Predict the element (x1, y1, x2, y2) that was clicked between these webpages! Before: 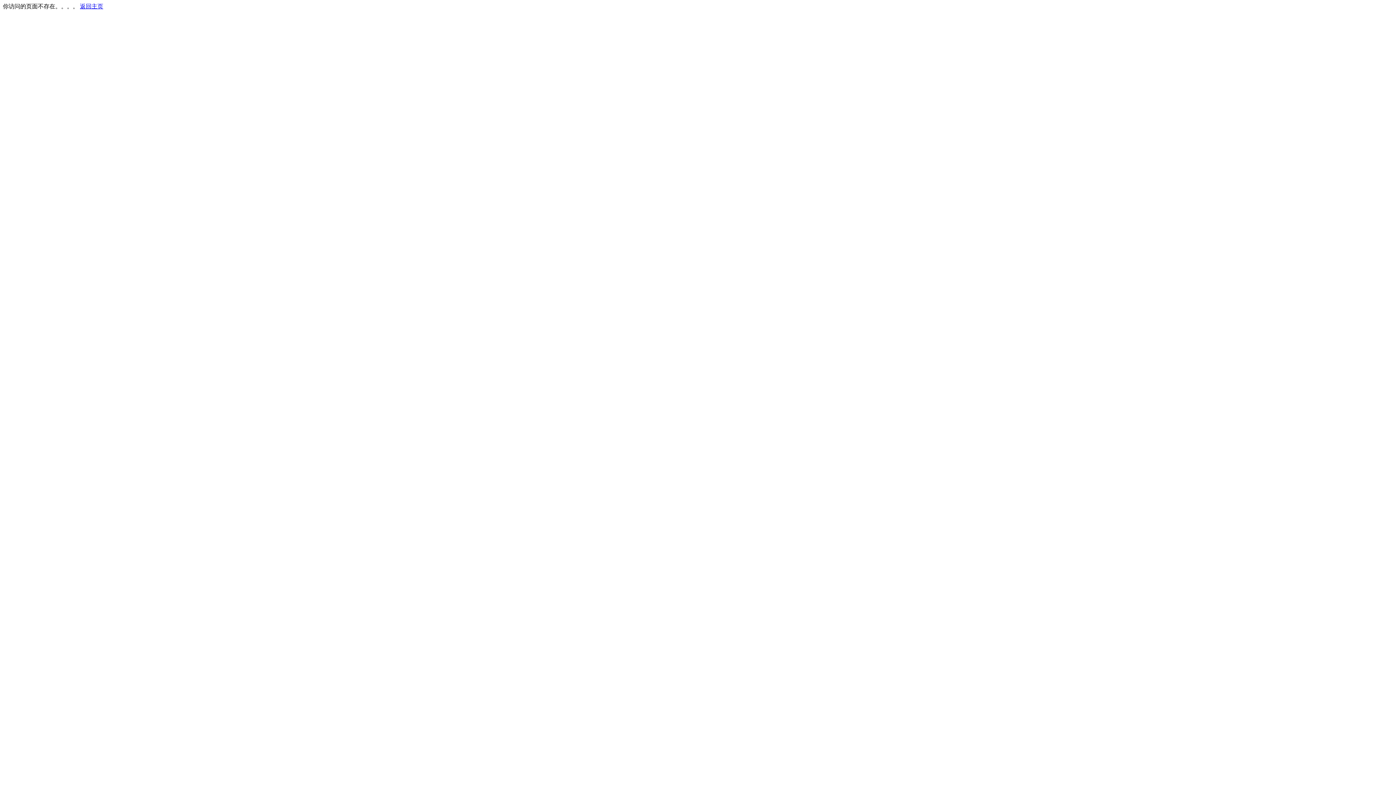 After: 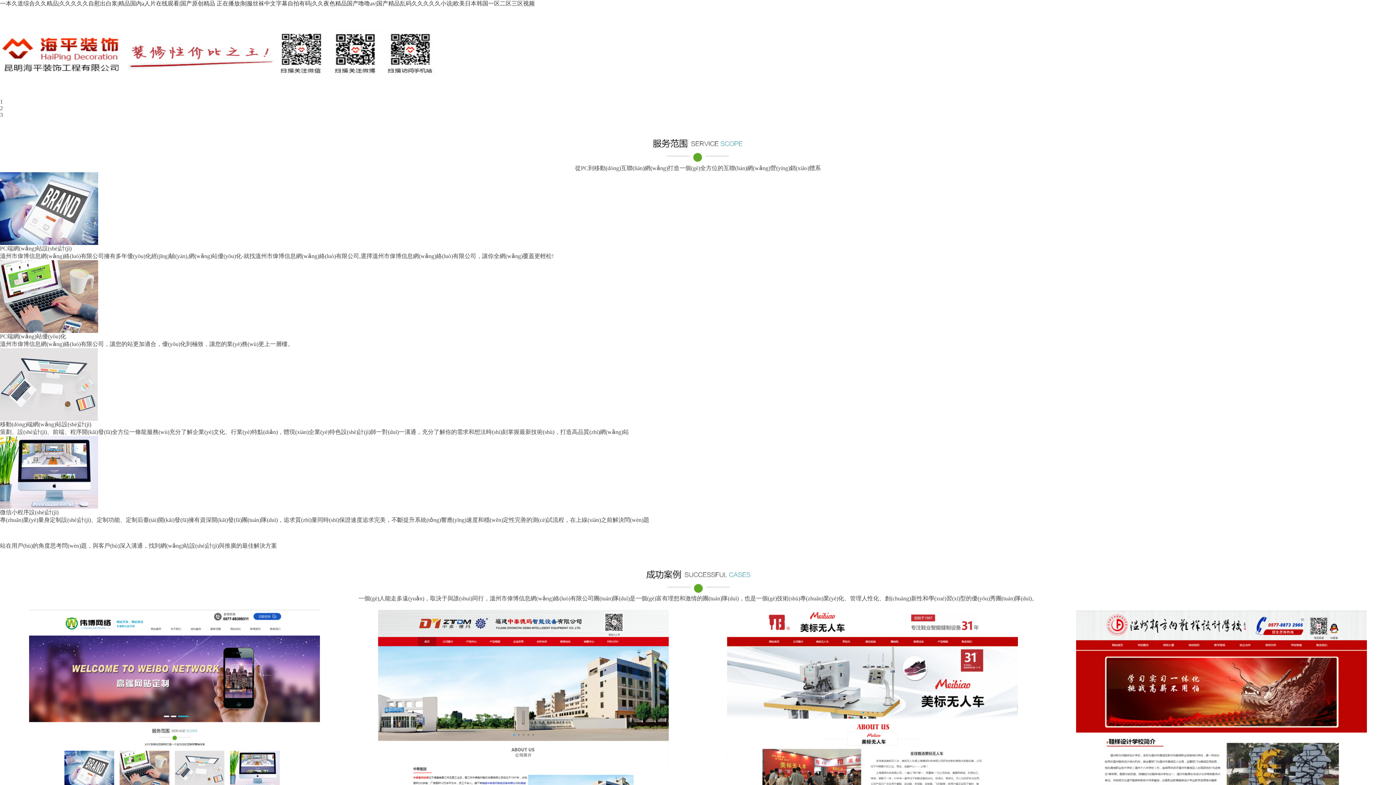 Action: label: 返回主页 bbox: (80, 3, 103, 9)